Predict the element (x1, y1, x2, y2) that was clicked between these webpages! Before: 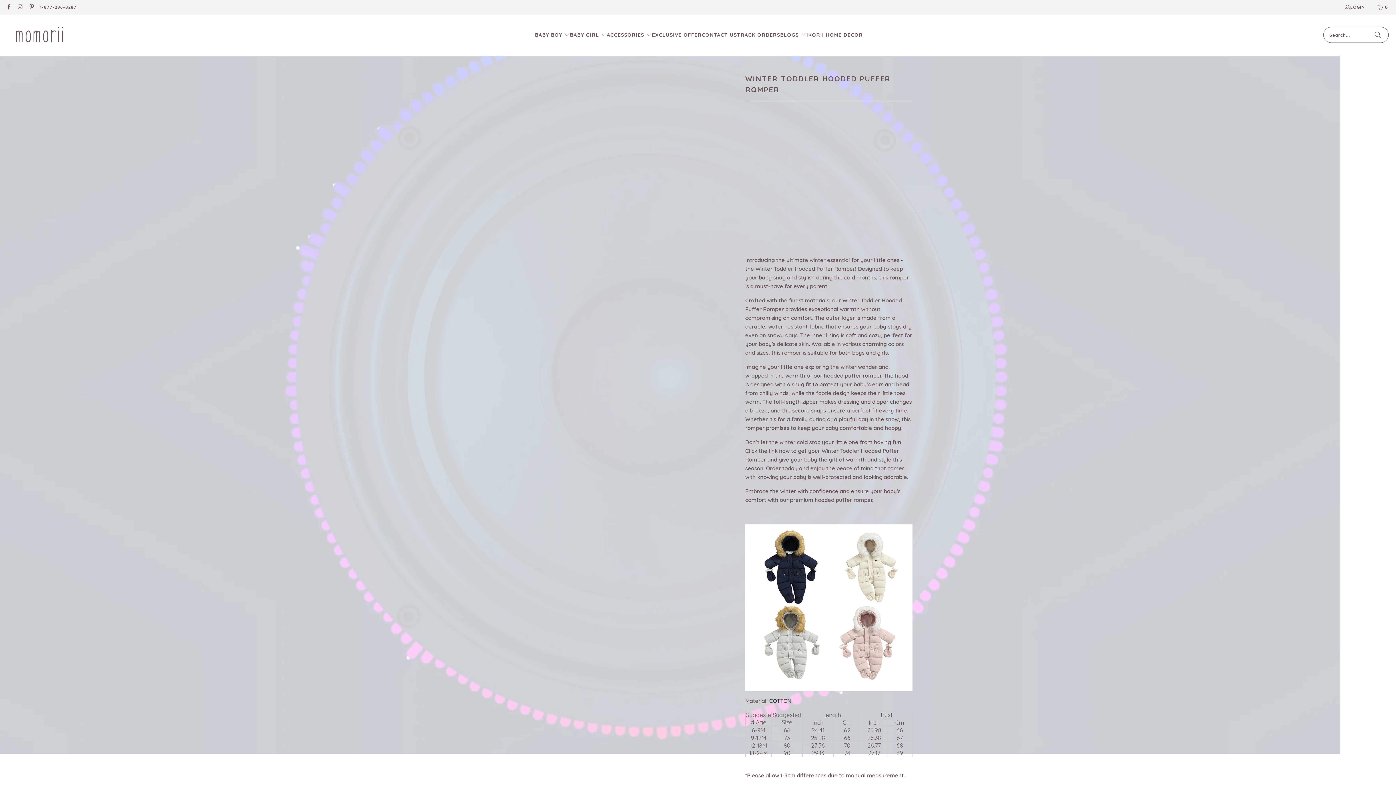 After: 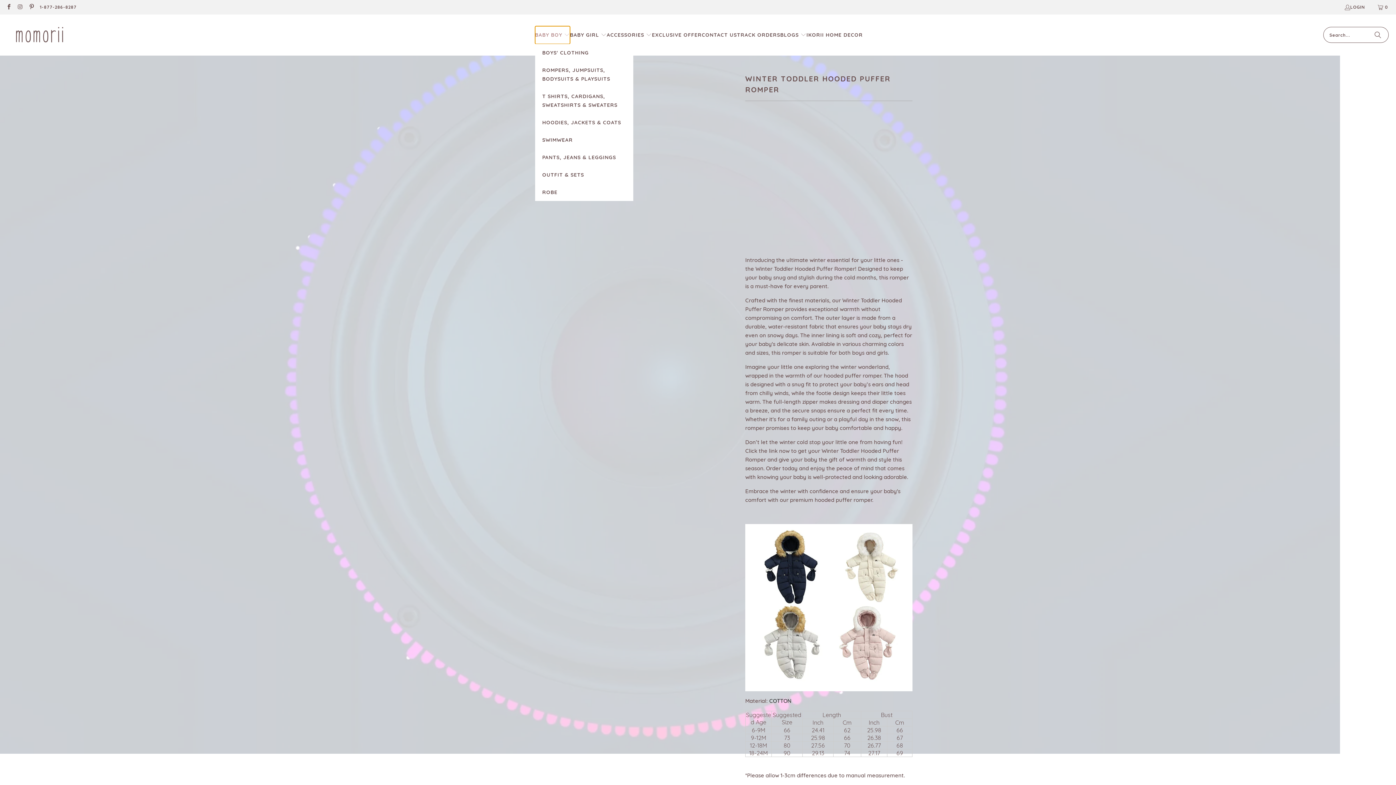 Action: label: BABY BOY  bbox: (535, 26, 570, 43)